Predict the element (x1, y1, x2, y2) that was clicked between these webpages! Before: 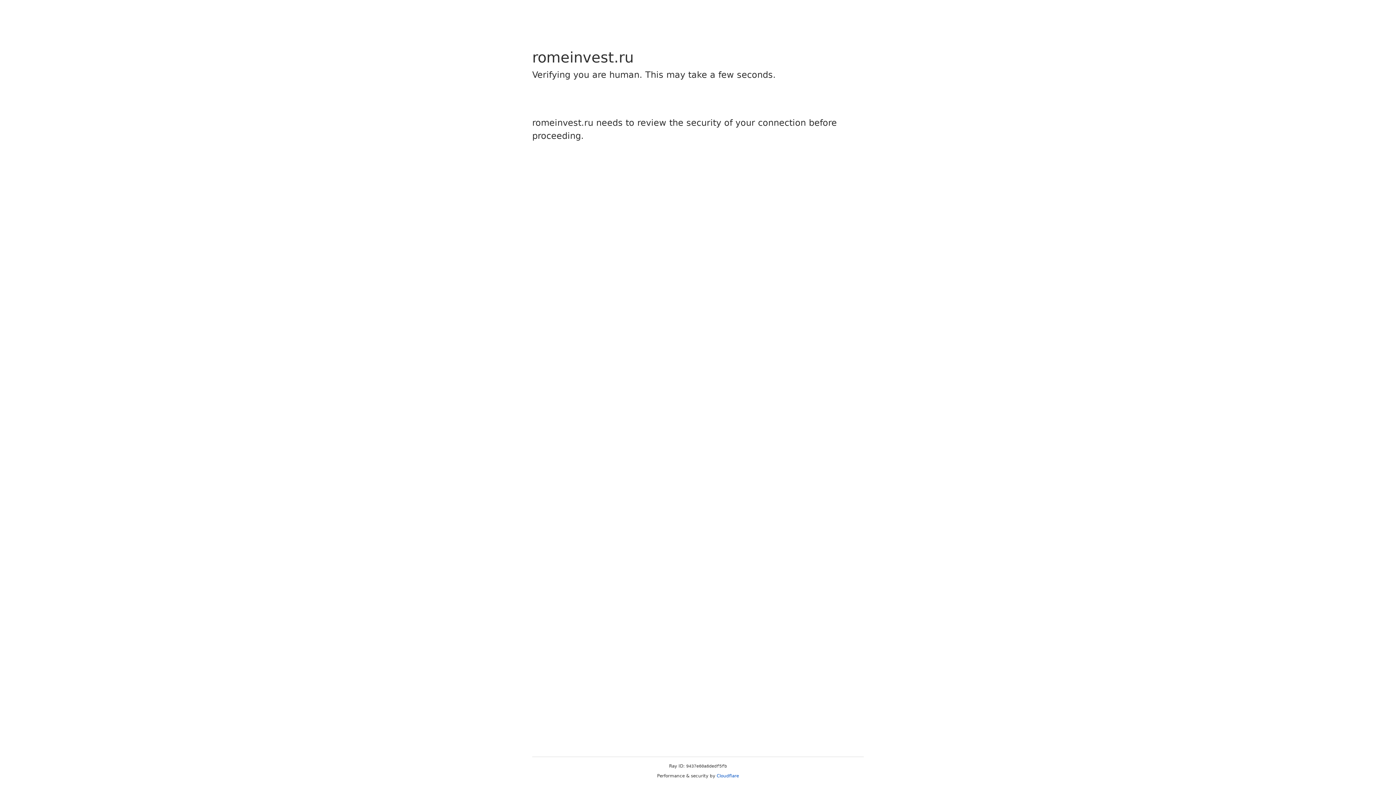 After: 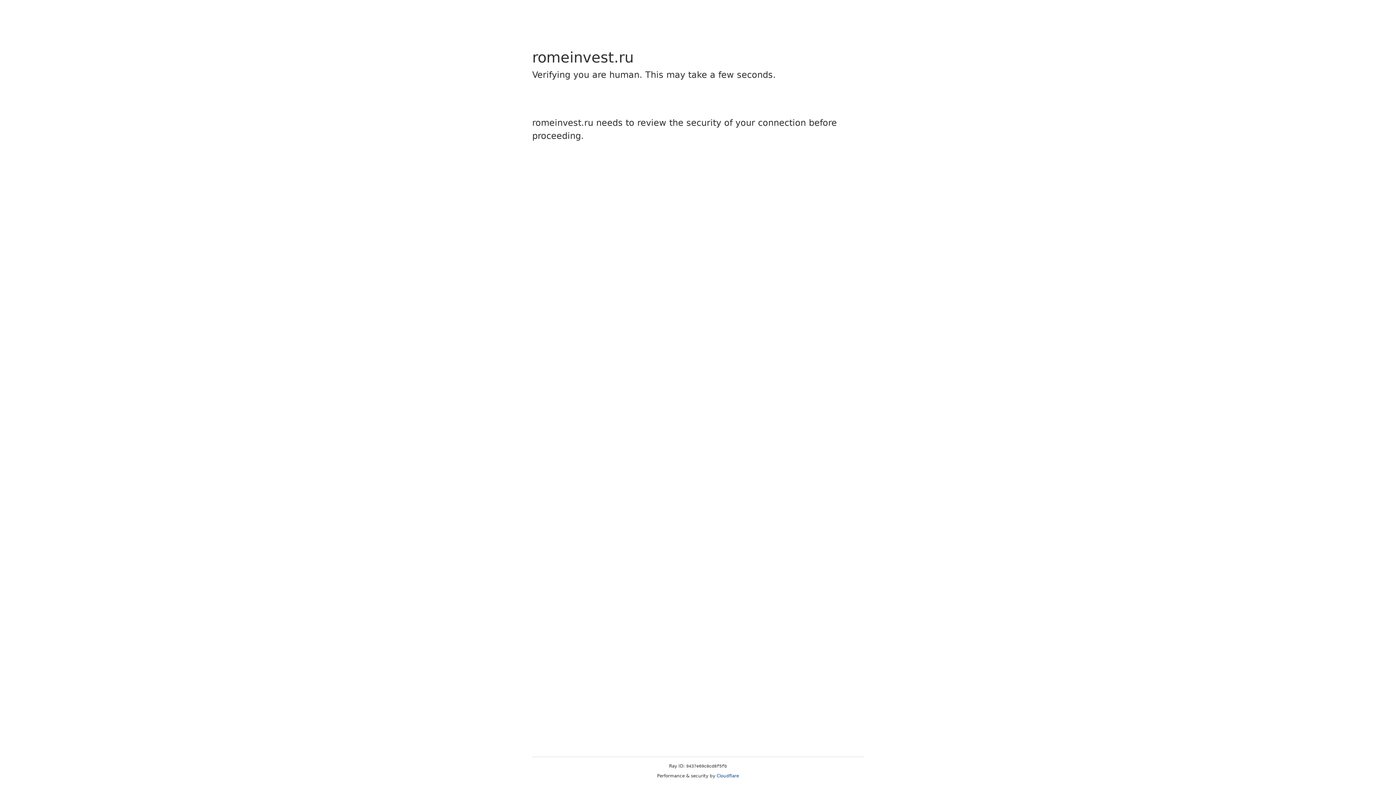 Action: label: Cloudflare bbox: (716, 773, 739, 778)